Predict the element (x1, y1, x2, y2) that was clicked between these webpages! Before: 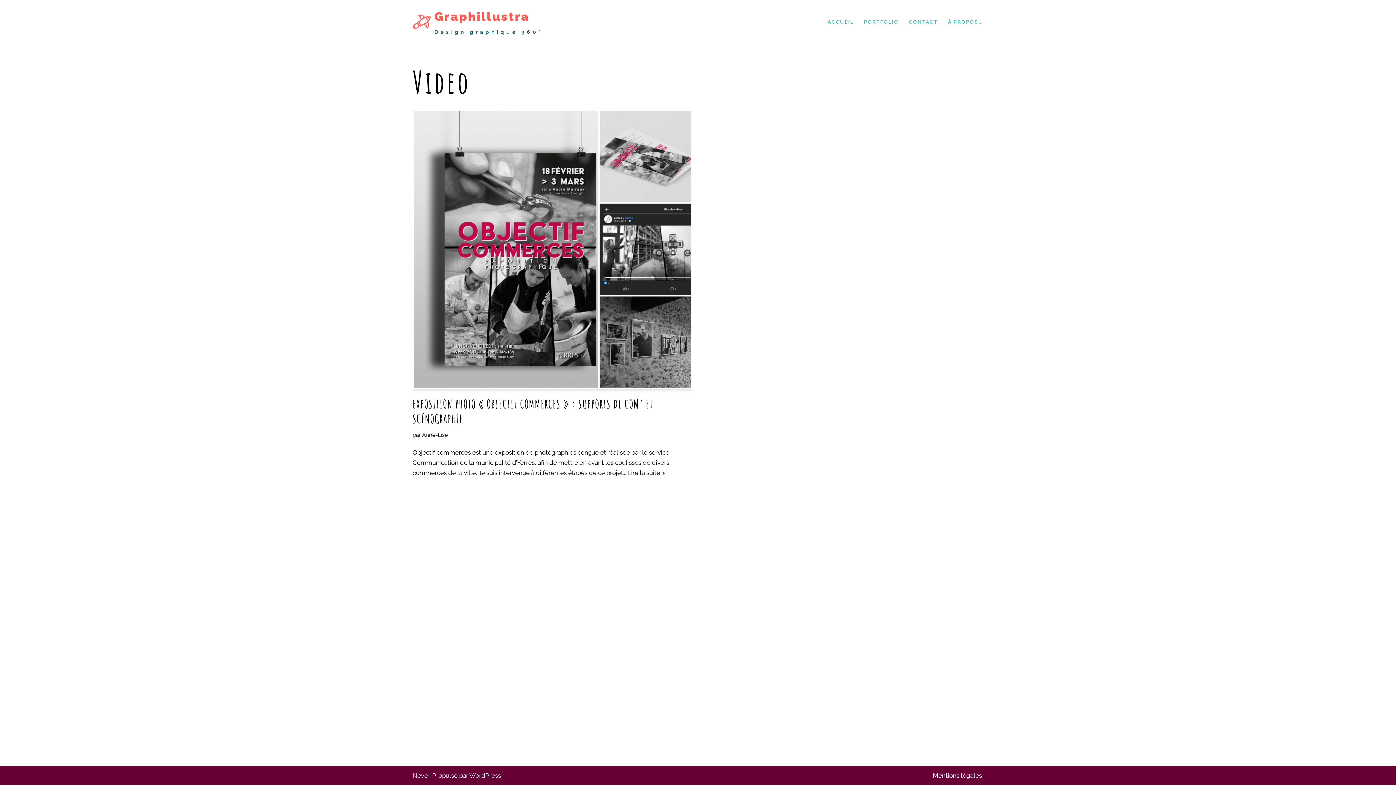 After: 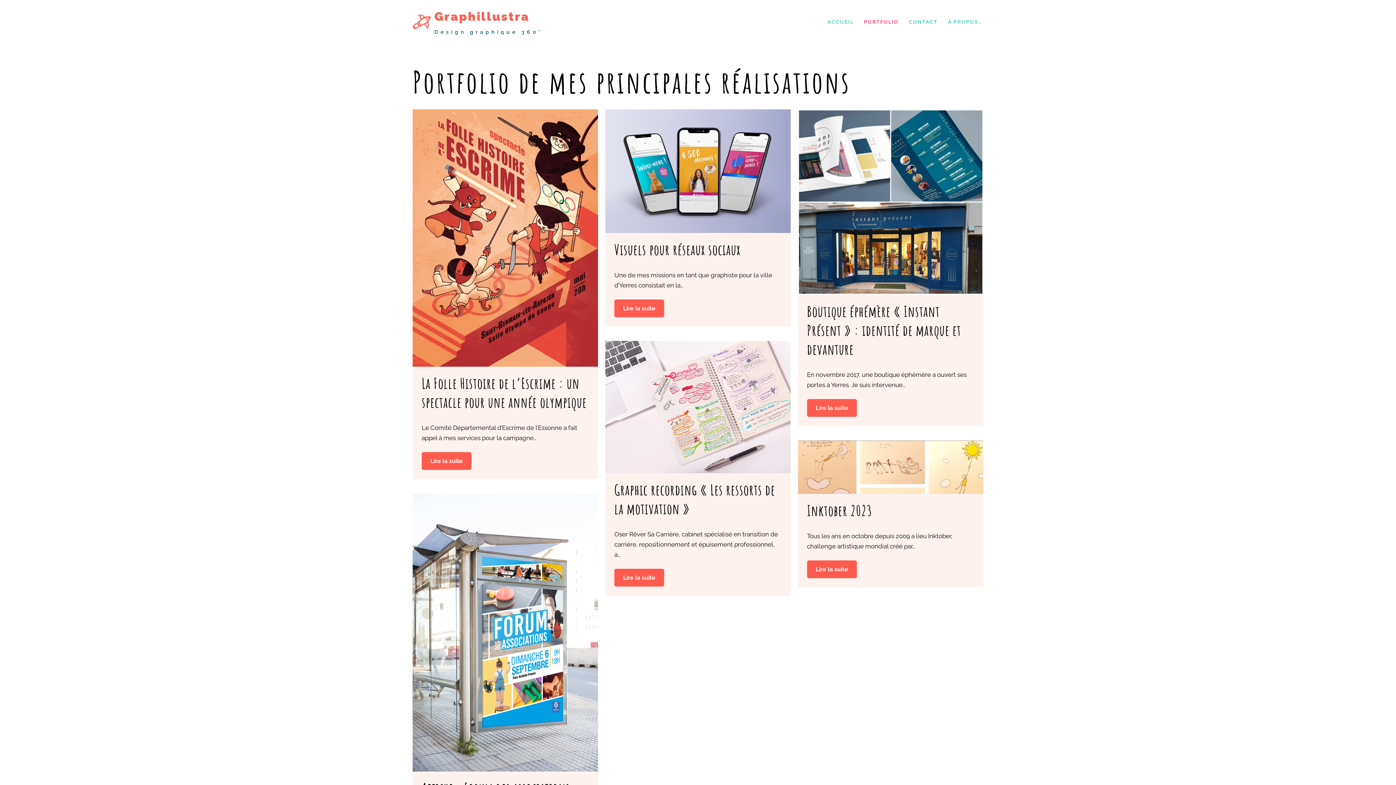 Action: label: PORTFOLIO bbox: (864, 17, 898, 26)